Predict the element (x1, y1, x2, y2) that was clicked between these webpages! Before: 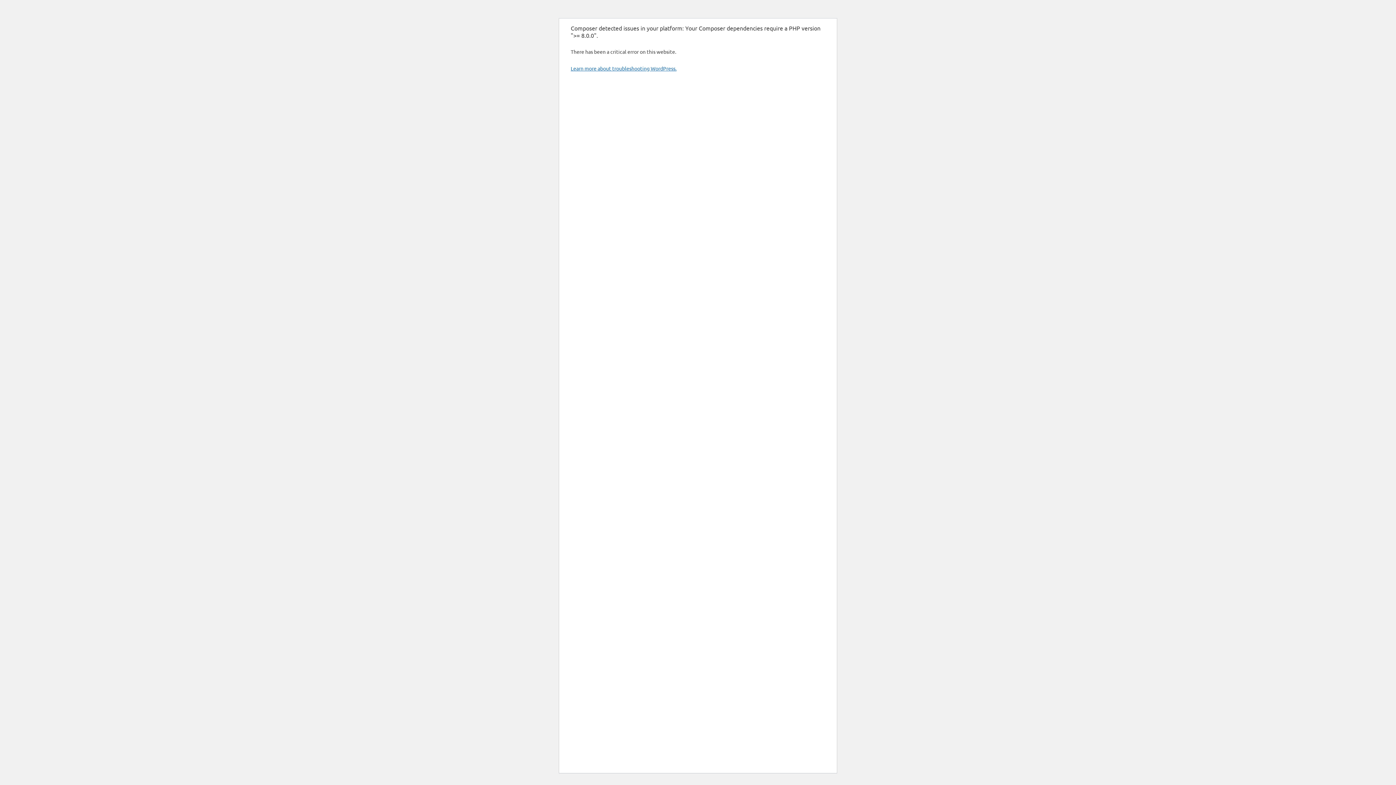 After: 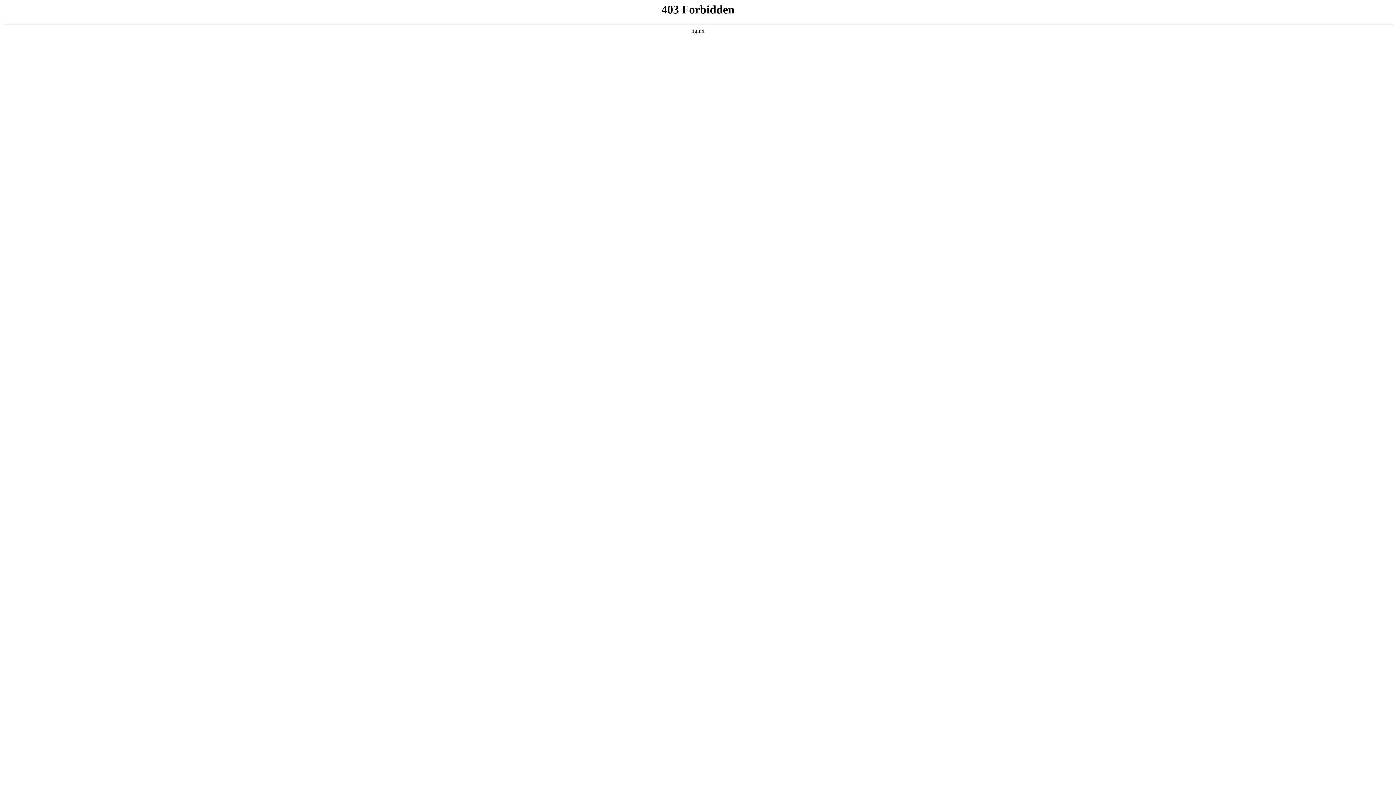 Action: bbox: (570, 65, 676, 71) label: Learn more about troubleshooting WordPress.